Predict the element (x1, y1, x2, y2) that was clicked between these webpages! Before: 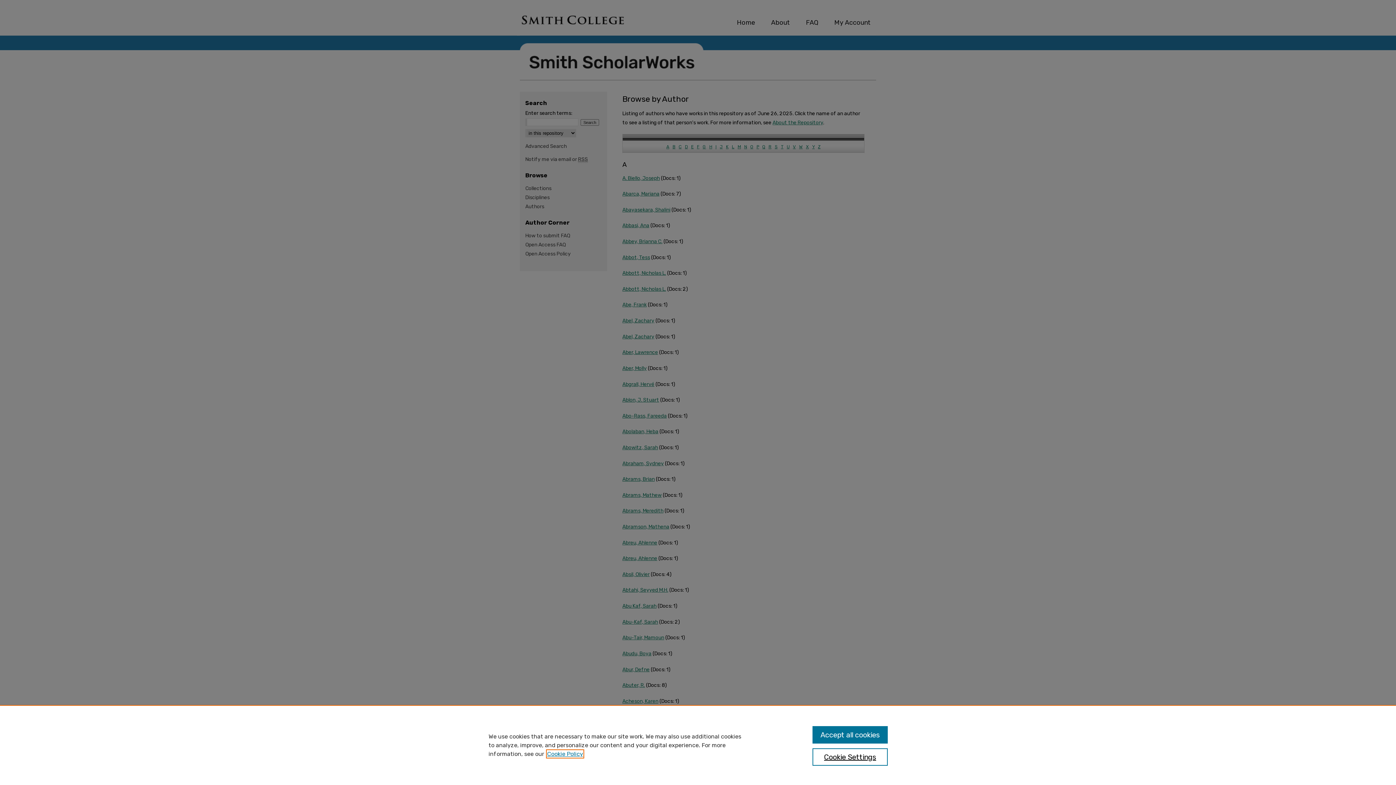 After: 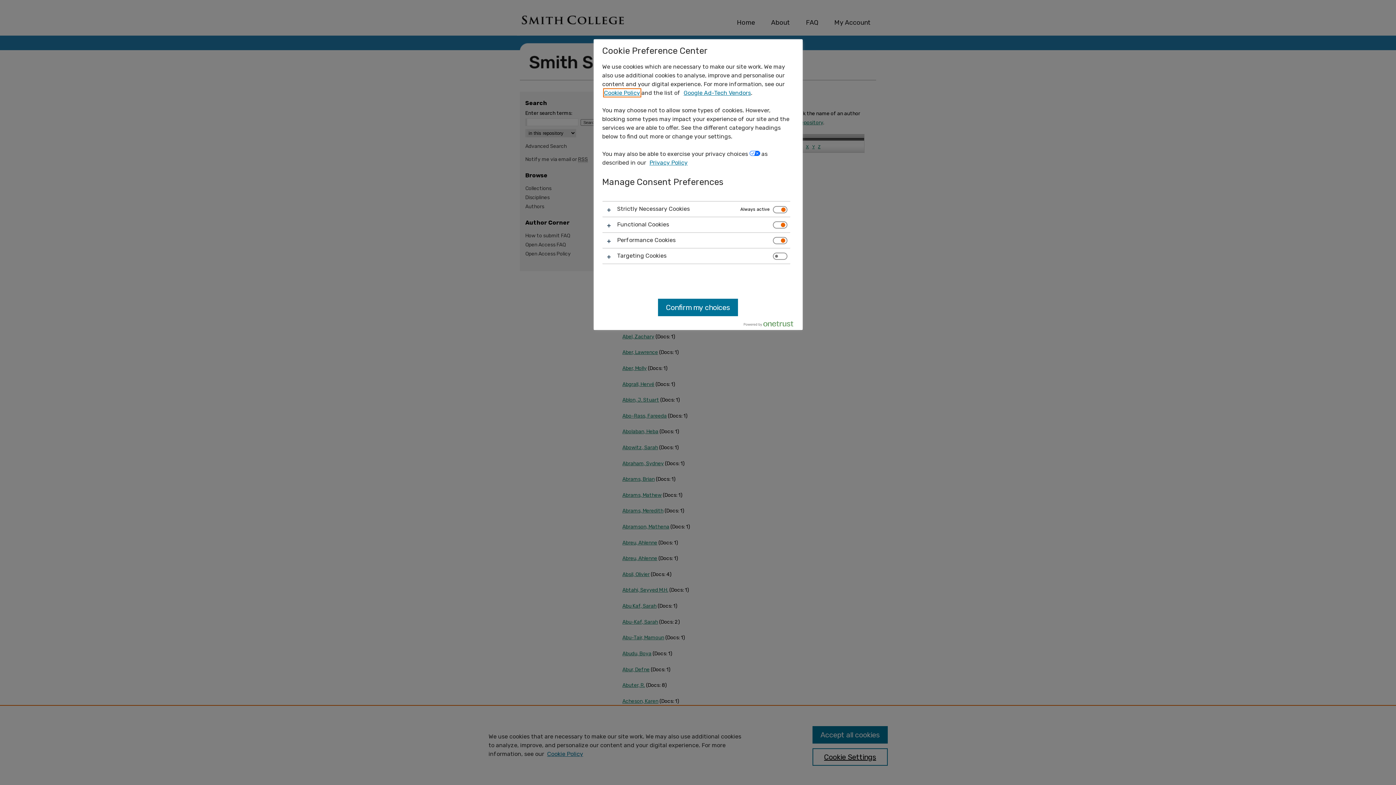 Action: label: Cookie Settings bbox: (812, 748, 887, 766)